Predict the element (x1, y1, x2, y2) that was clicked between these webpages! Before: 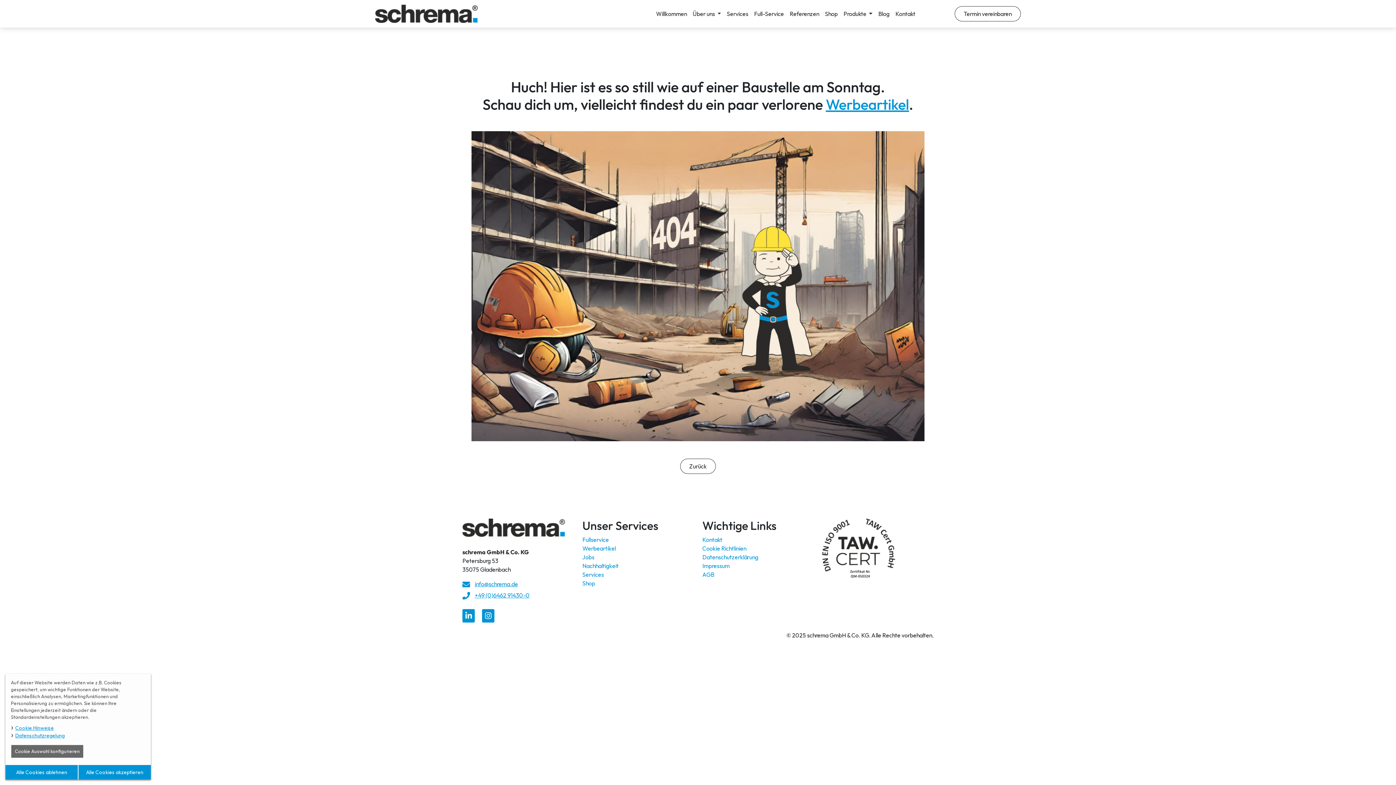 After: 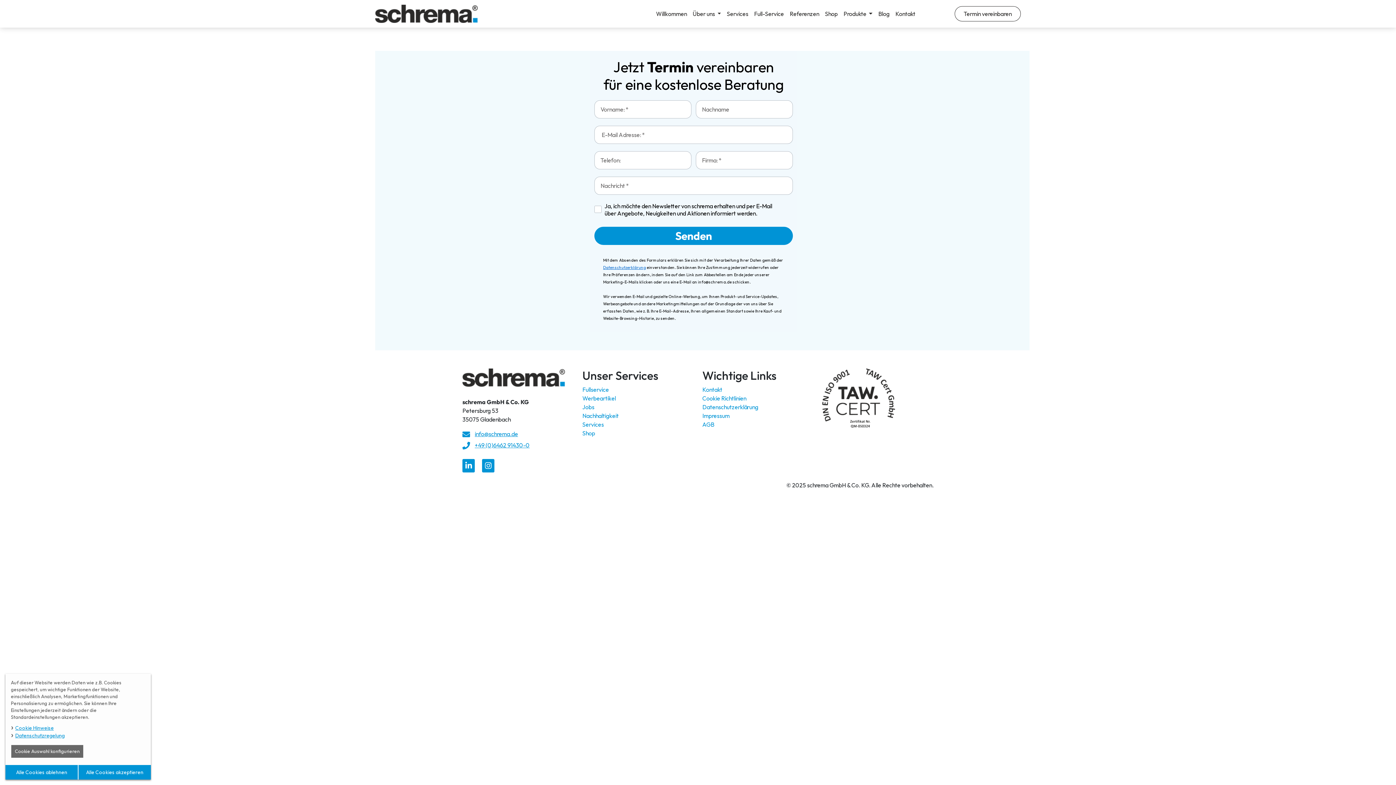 Action: label: Kontakt bbox: (702, 536, 722, 543)